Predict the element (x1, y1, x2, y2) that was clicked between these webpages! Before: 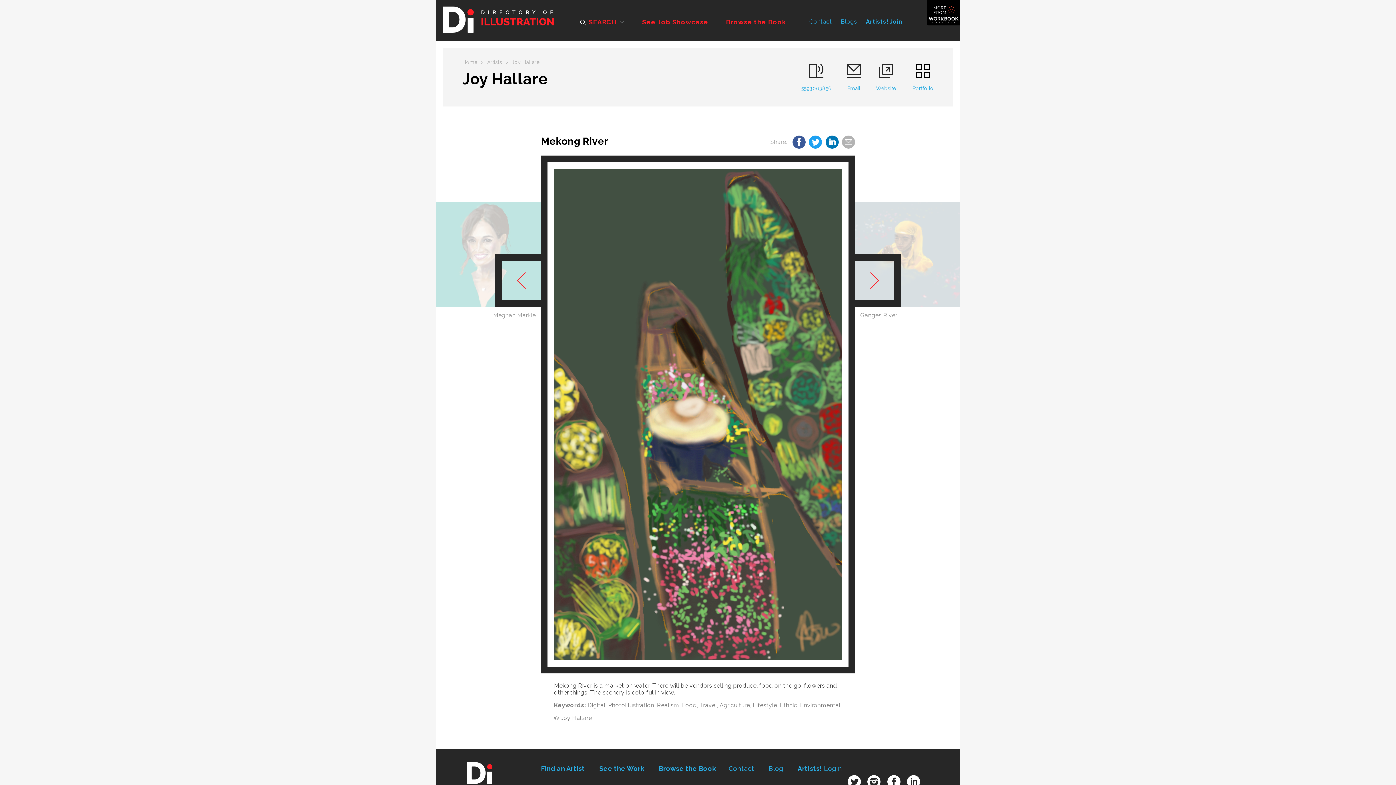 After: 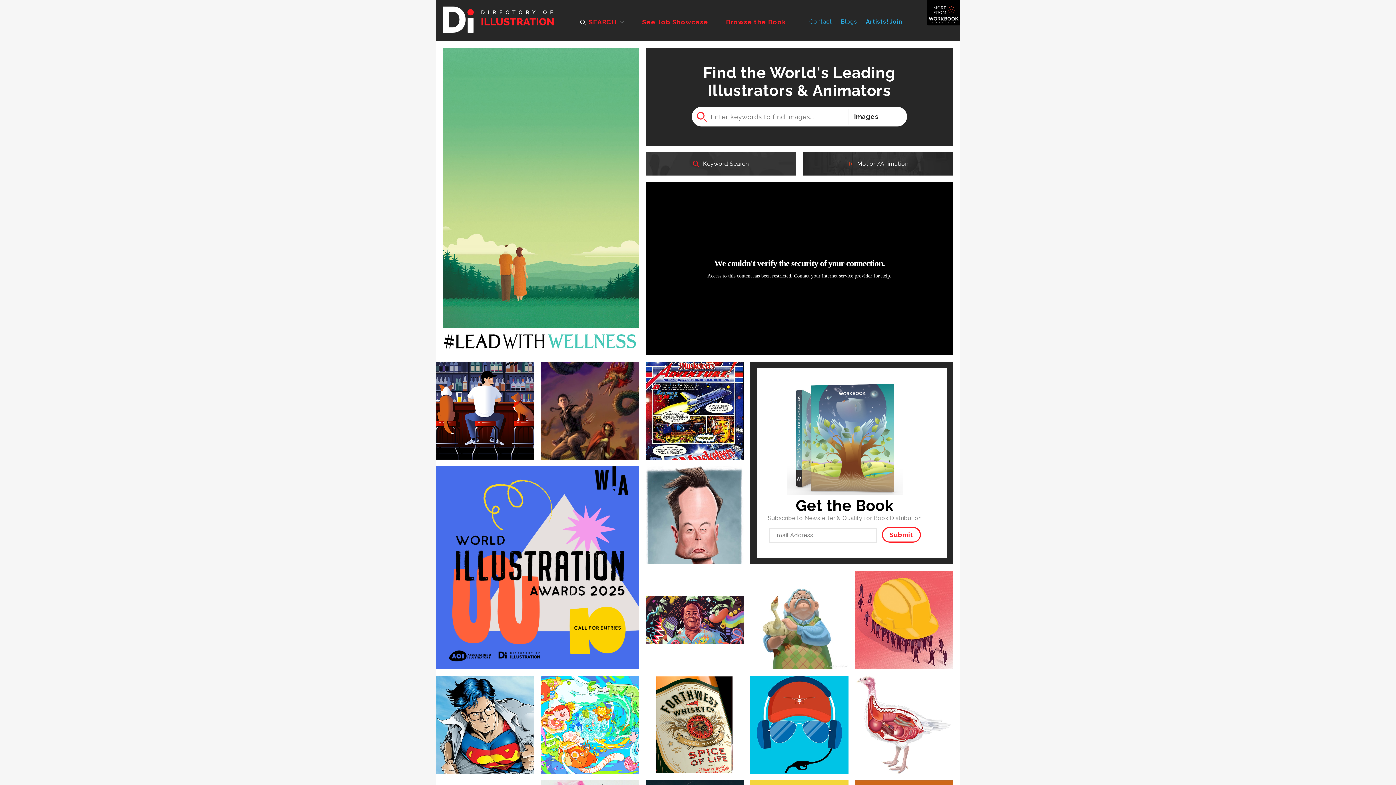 Action: bbox: (462, 59, 477, 65) label: Home